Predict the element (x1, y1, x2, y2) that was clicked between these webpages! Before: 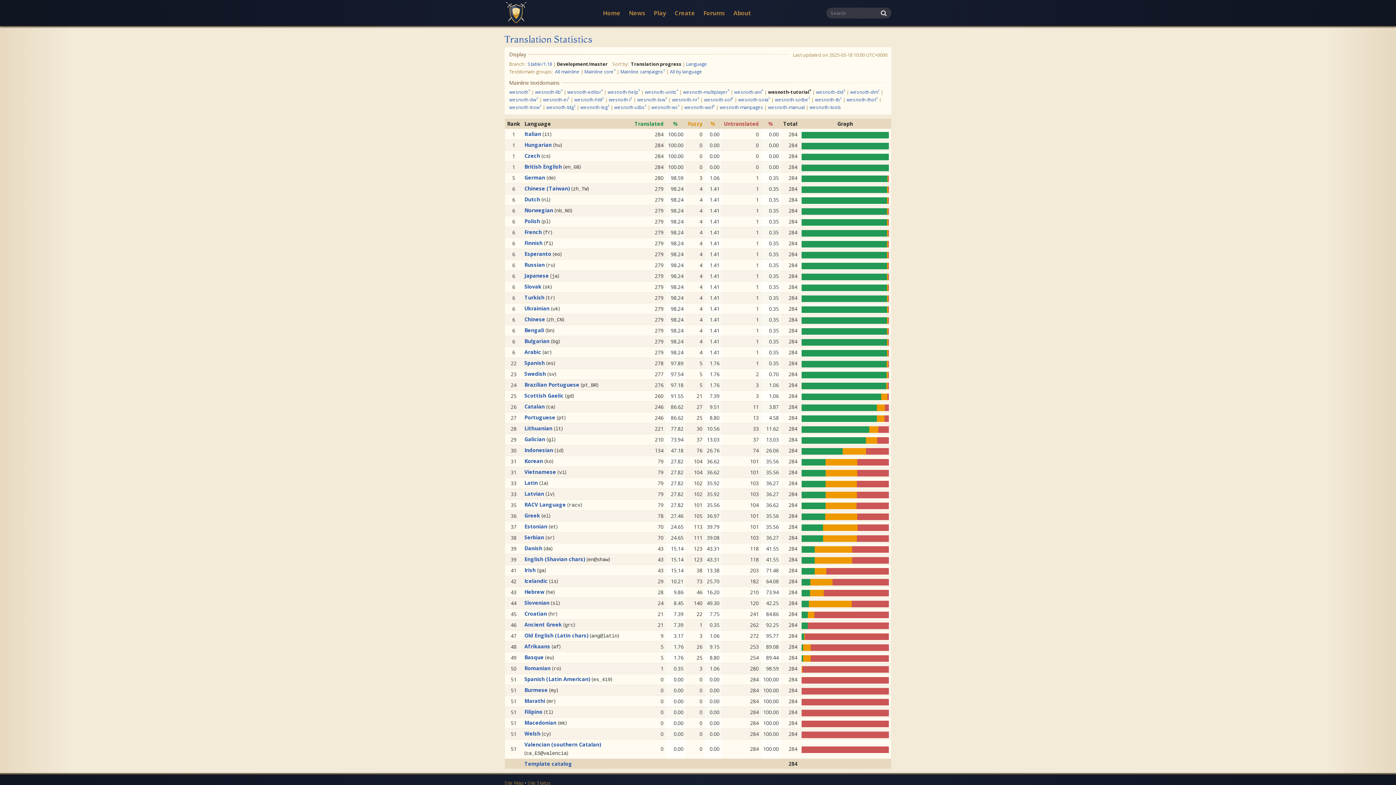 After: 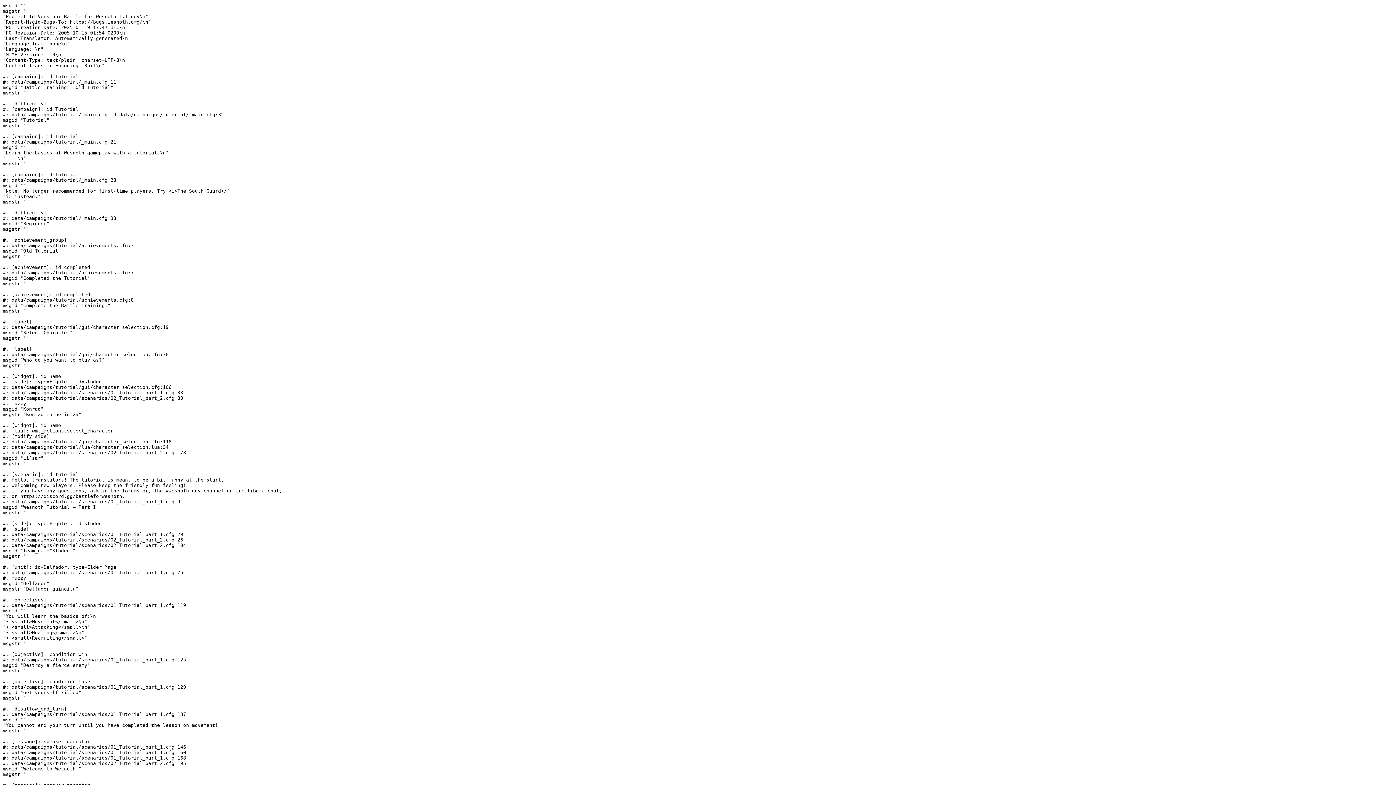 Action: label: Basque bbox: (524, 654, 543, 661)